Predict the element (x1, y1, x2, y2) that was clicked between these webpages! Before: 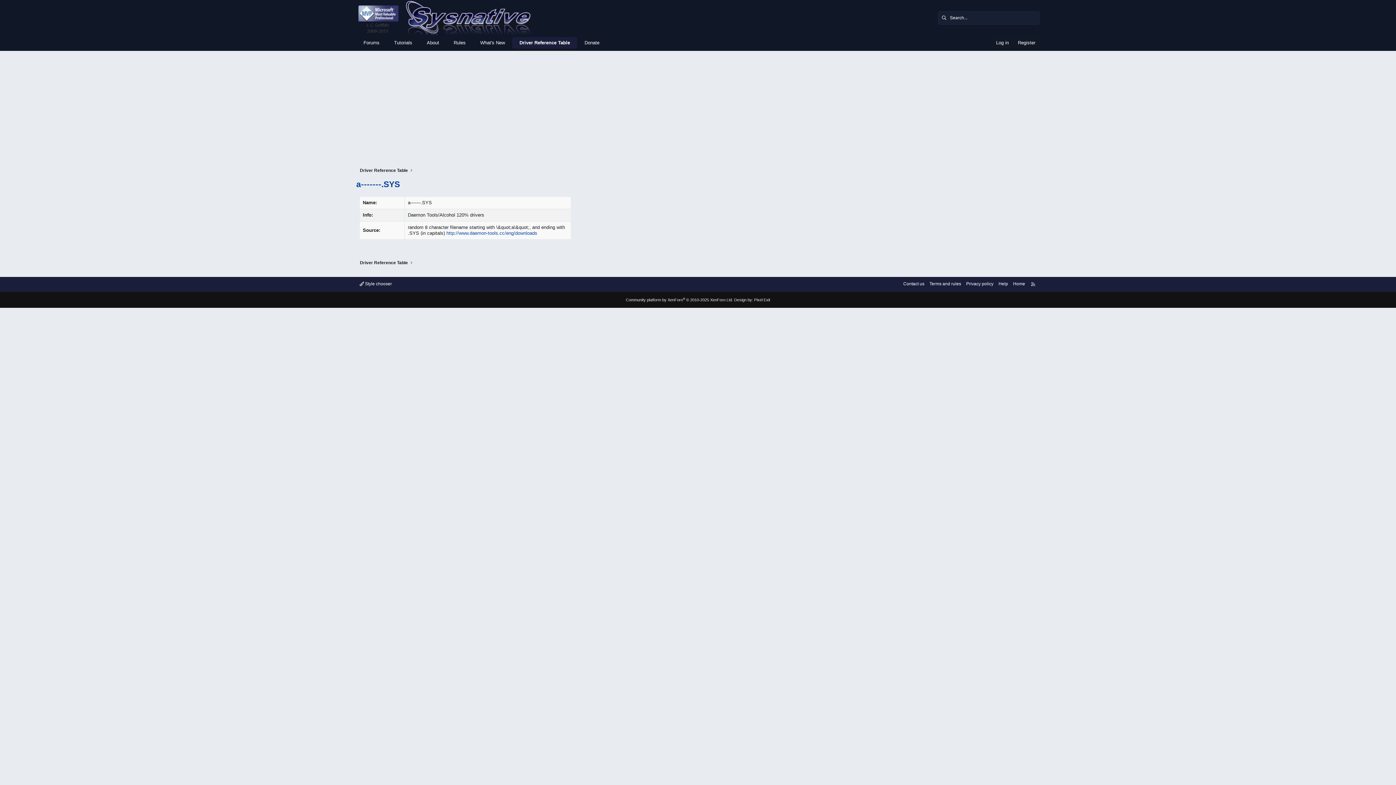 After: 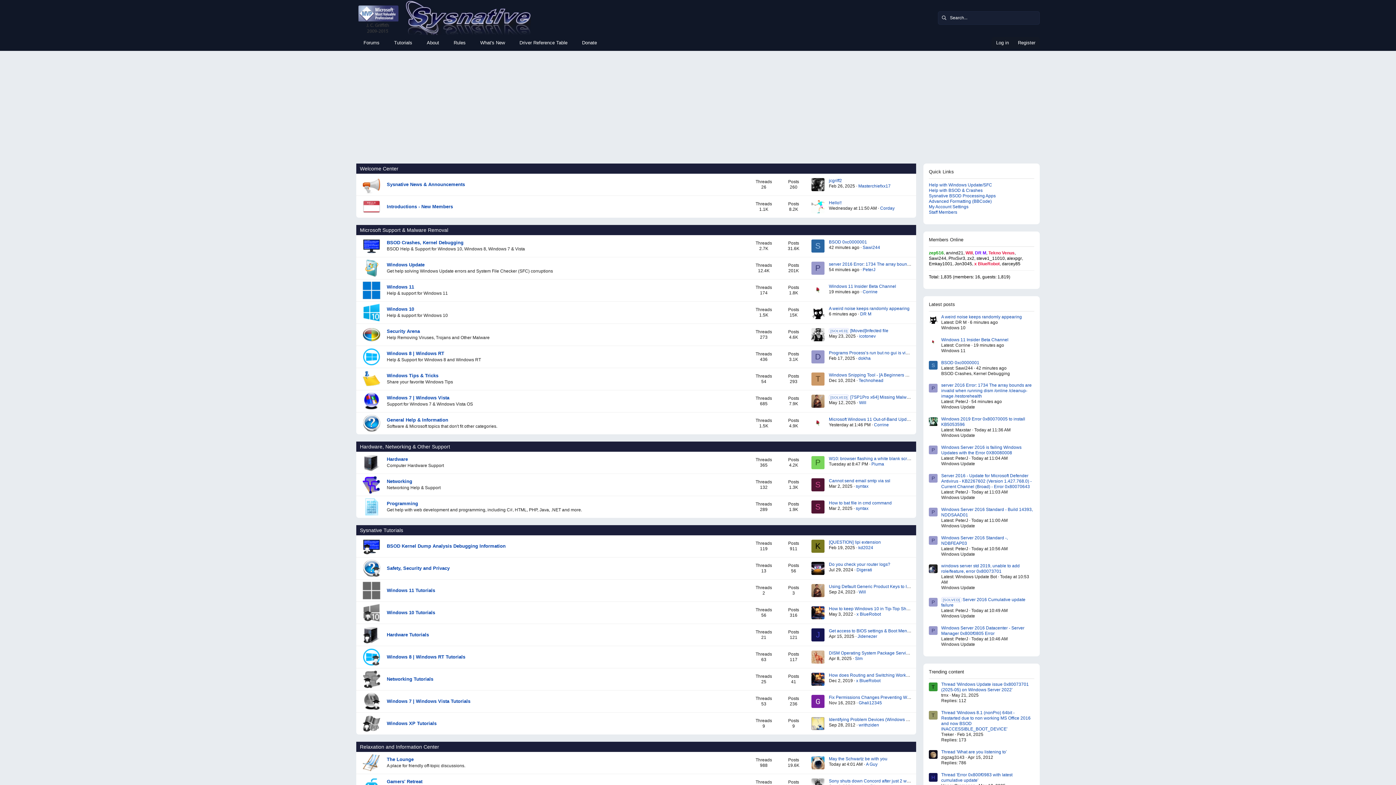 Action: bbox: (356, 29, 531, 34)